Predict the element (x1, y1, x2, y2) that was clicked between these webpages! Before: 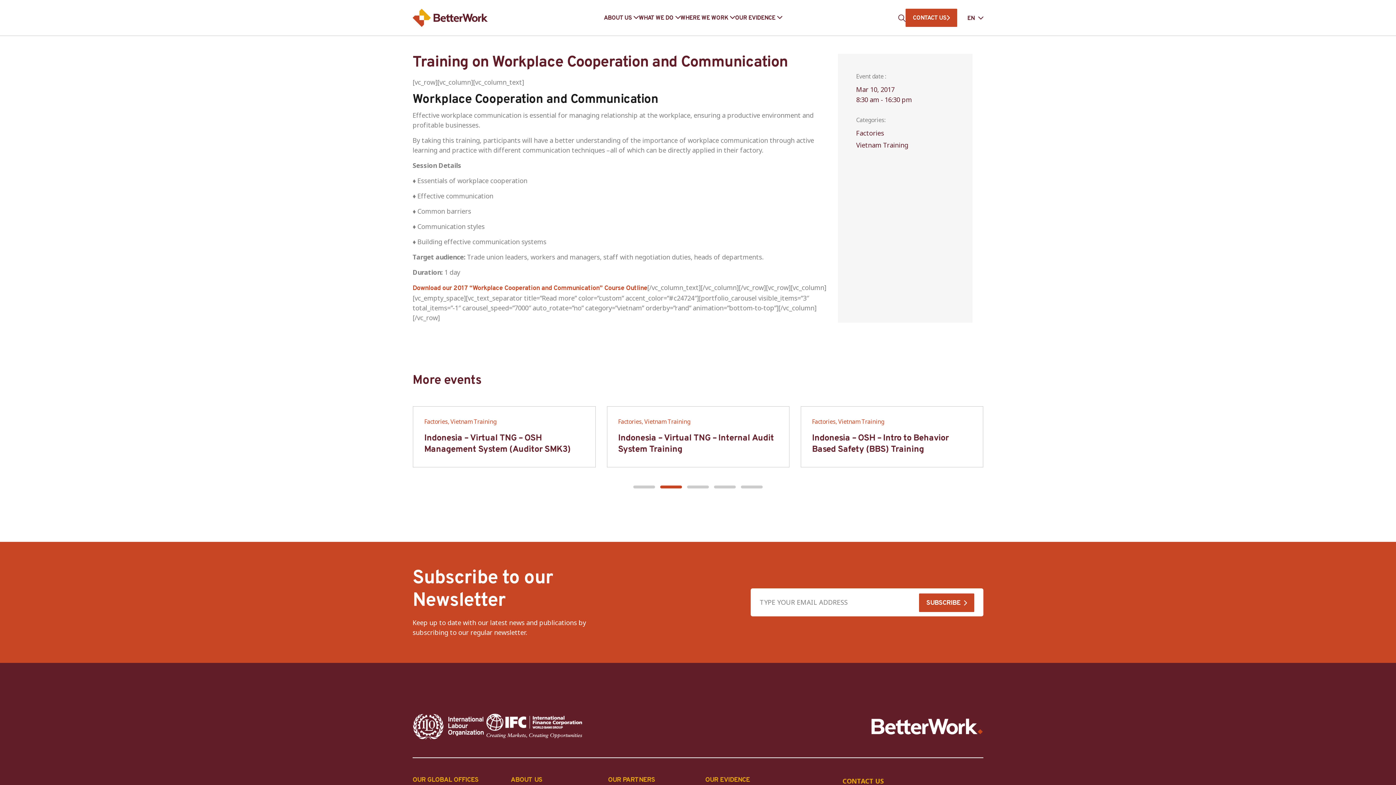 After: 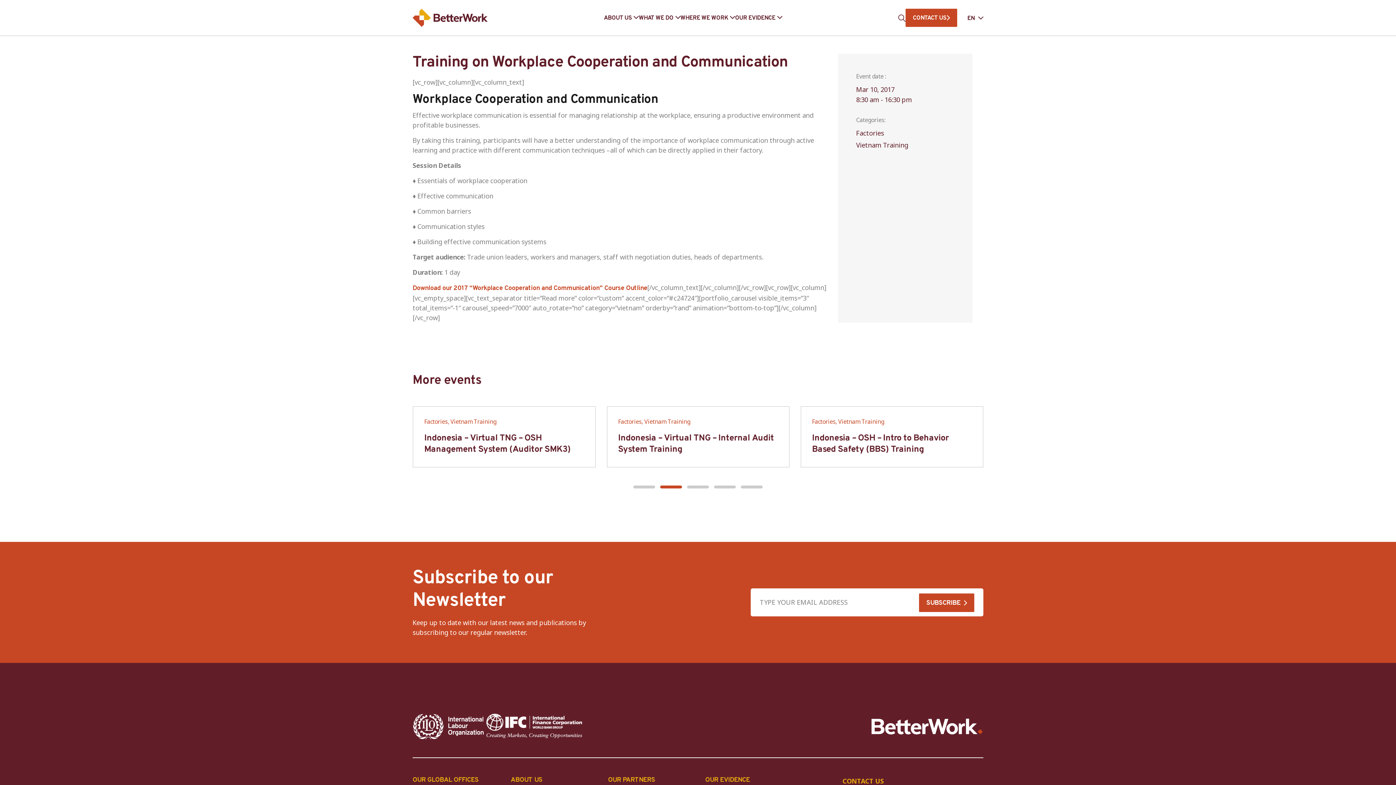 Action: label: Go to slide 5 bbox: (741, 485, 762, 488)